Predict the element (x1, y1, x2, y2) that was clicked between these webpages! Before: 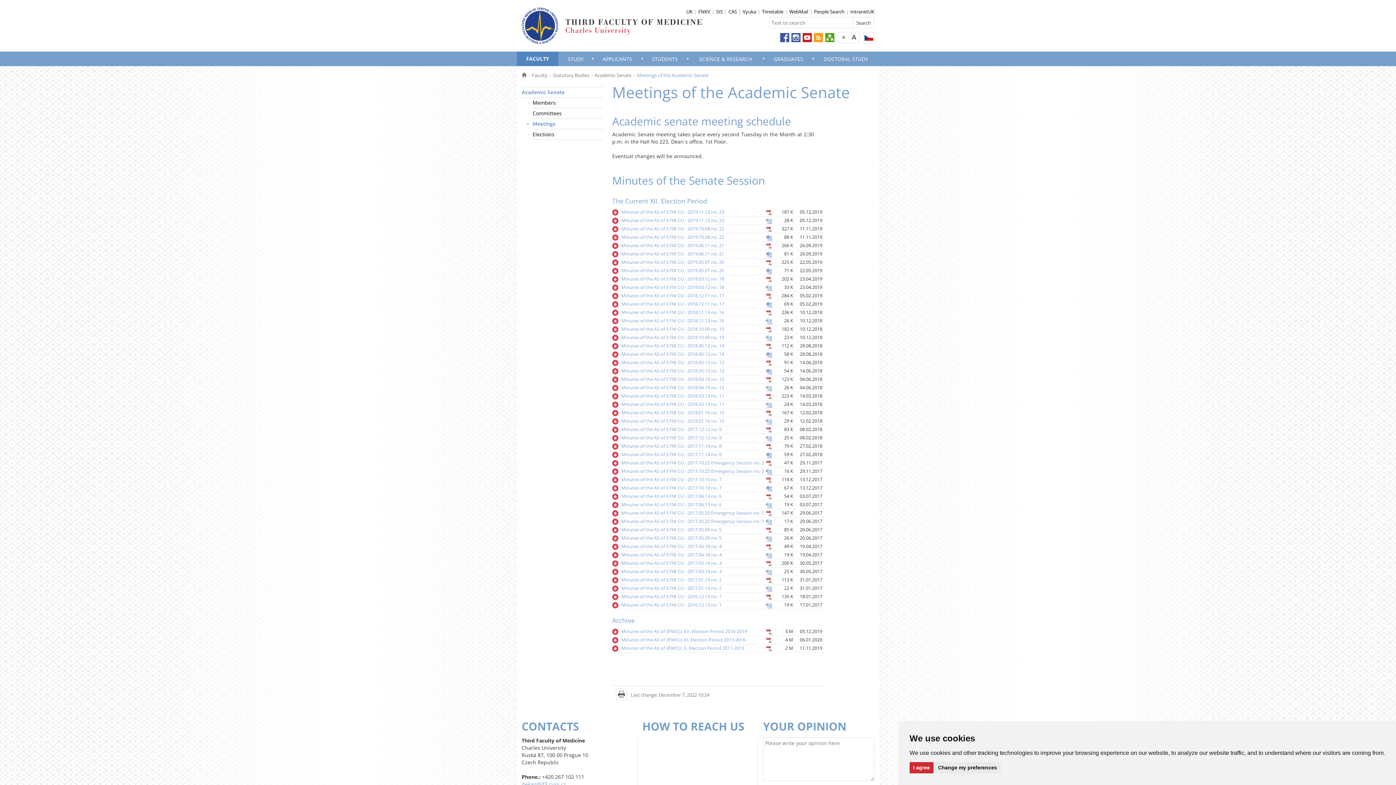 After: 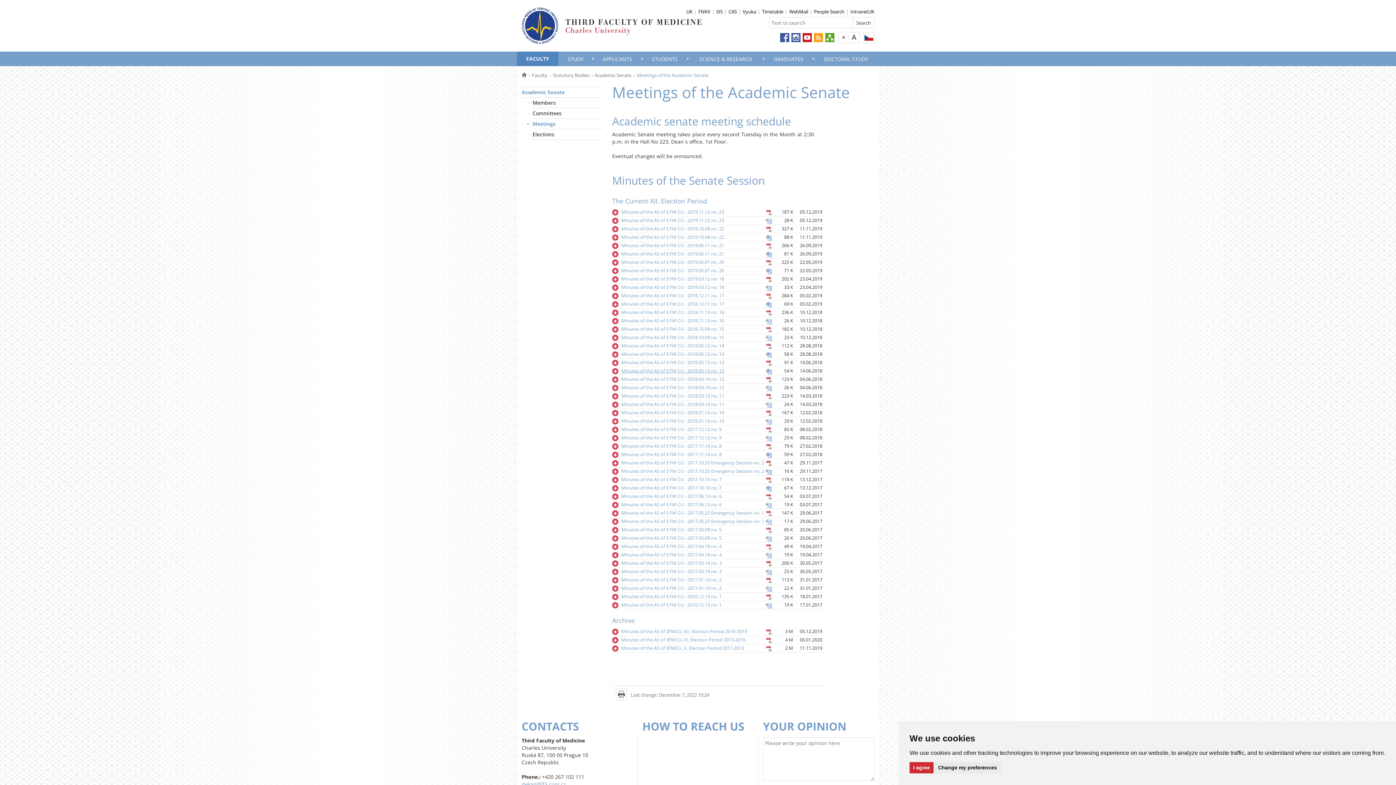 Action: bbox: (621, 368, 724, 374) label: Minutes of the AS of 3 FM CU - 2018.05.15 no. 13